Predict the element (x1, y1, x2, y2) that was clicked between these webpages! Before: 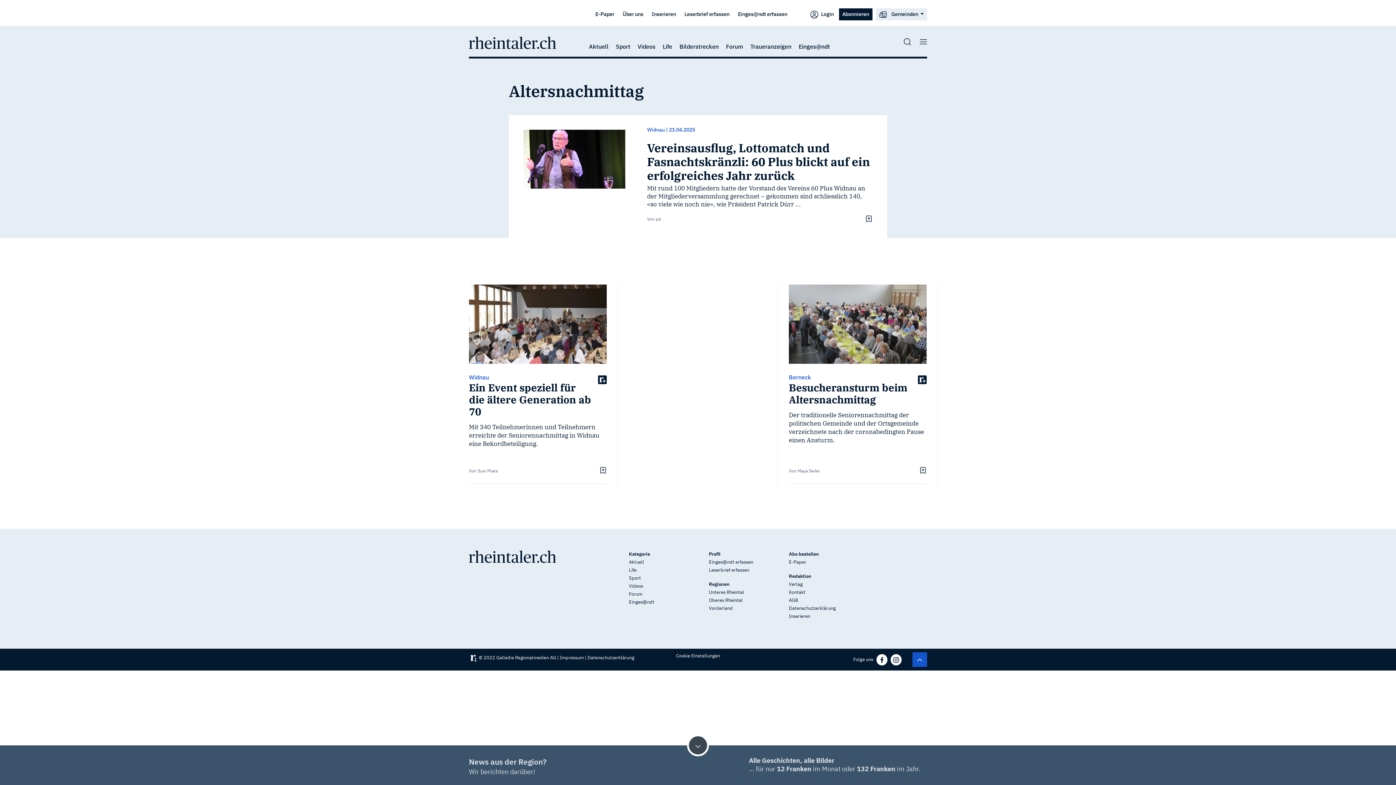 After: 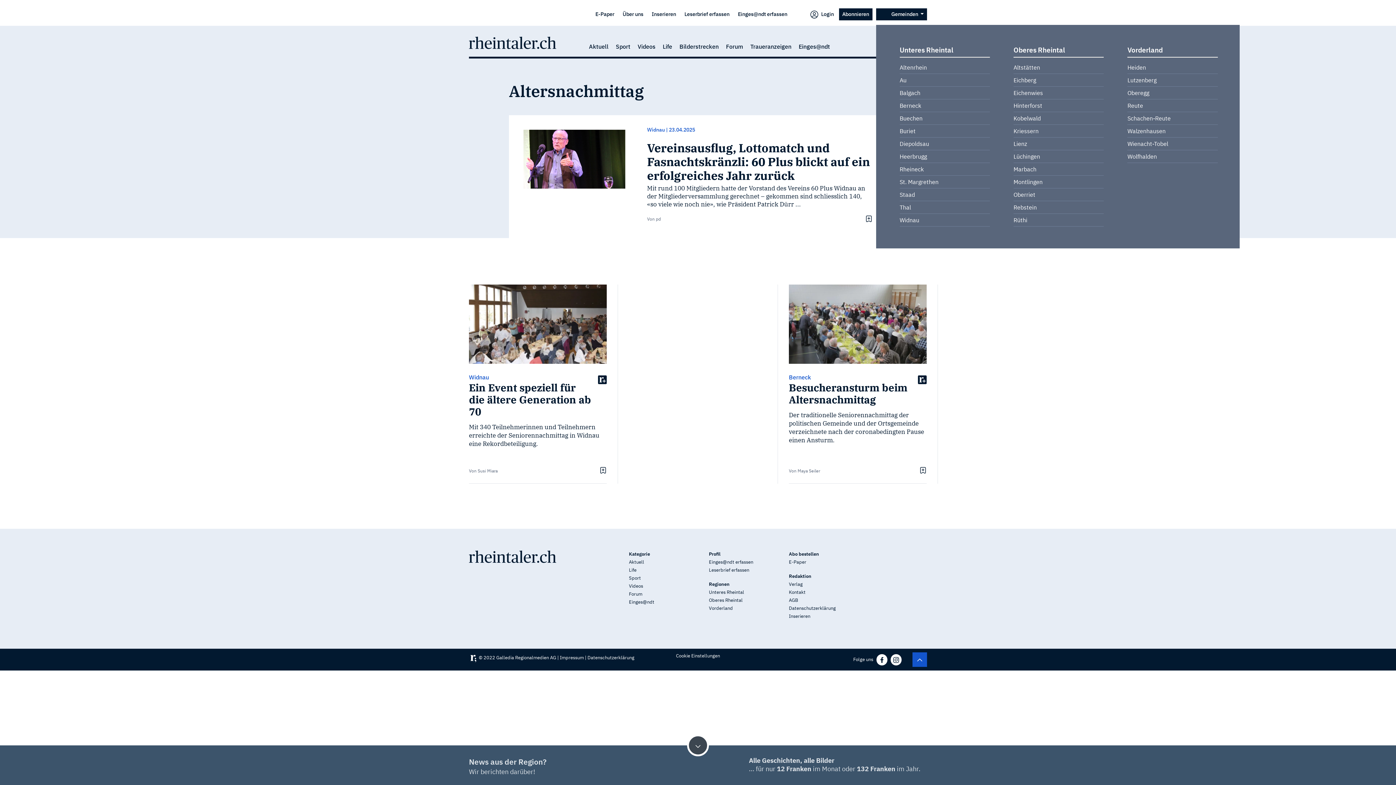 Action: label:  Gemeinden  bbox: (876, 8, 927, 19)